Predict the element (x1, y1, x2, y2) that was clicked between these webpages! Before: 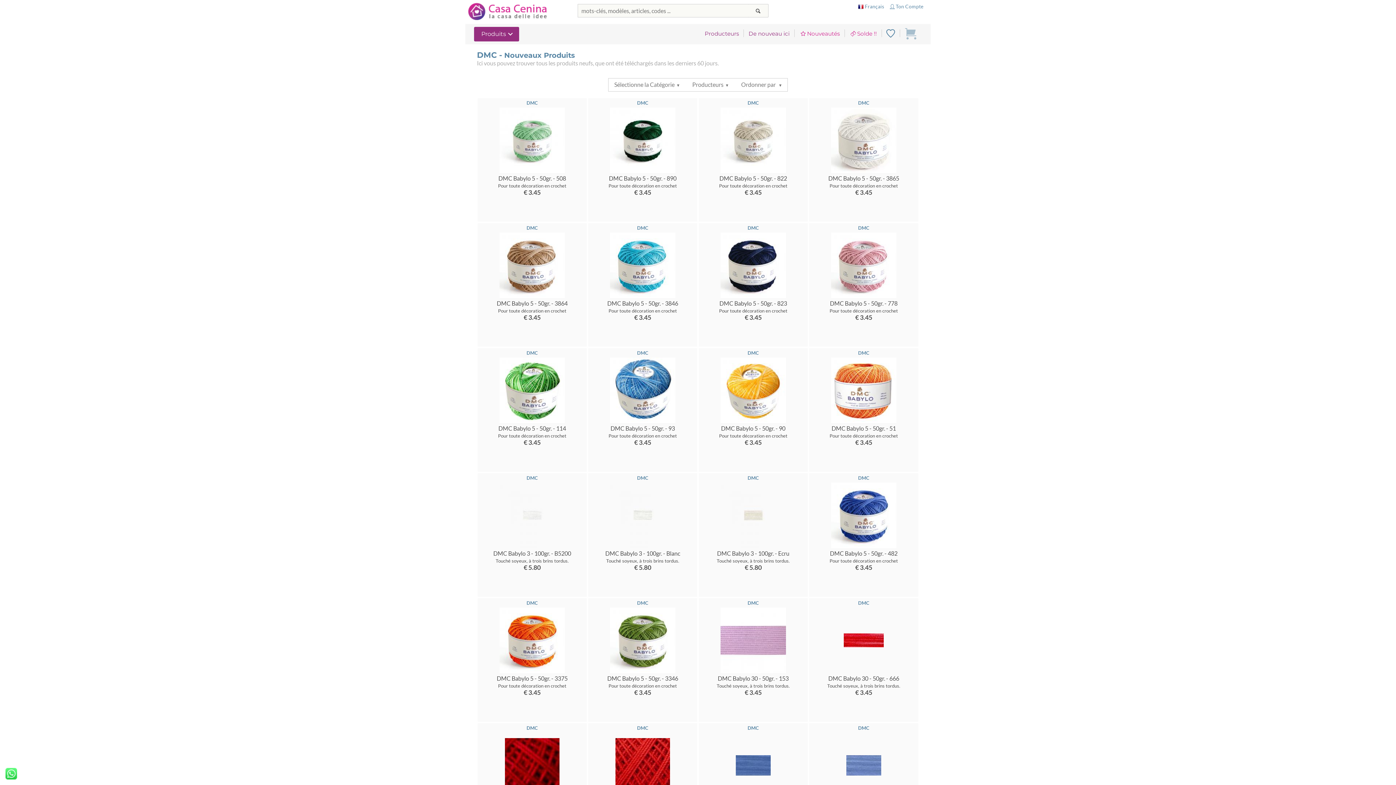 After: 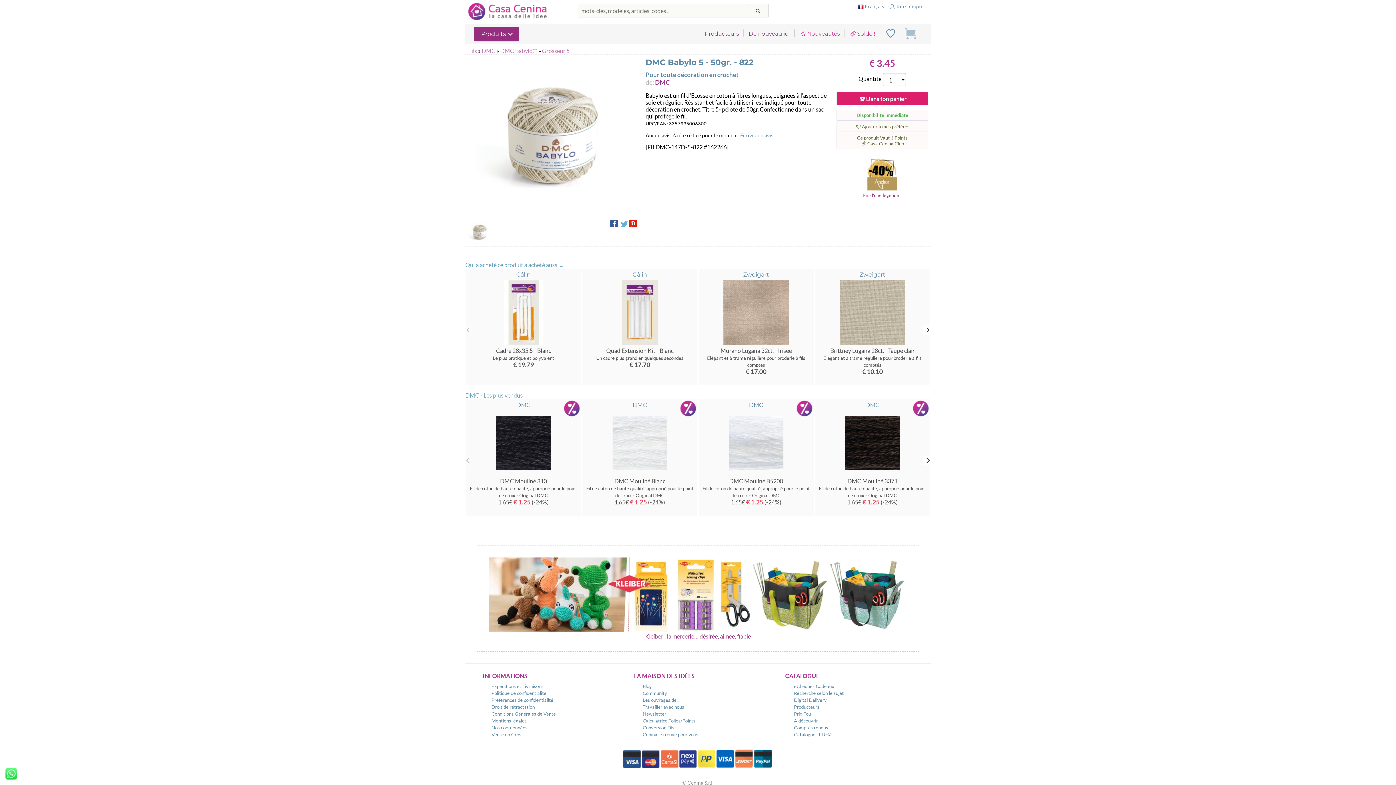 Action: label: DMC Babylo 5 - 50gr. - 822
Pour toute décoration en crochet
€ 3.45 bbox: (700, 105, 806, 196)